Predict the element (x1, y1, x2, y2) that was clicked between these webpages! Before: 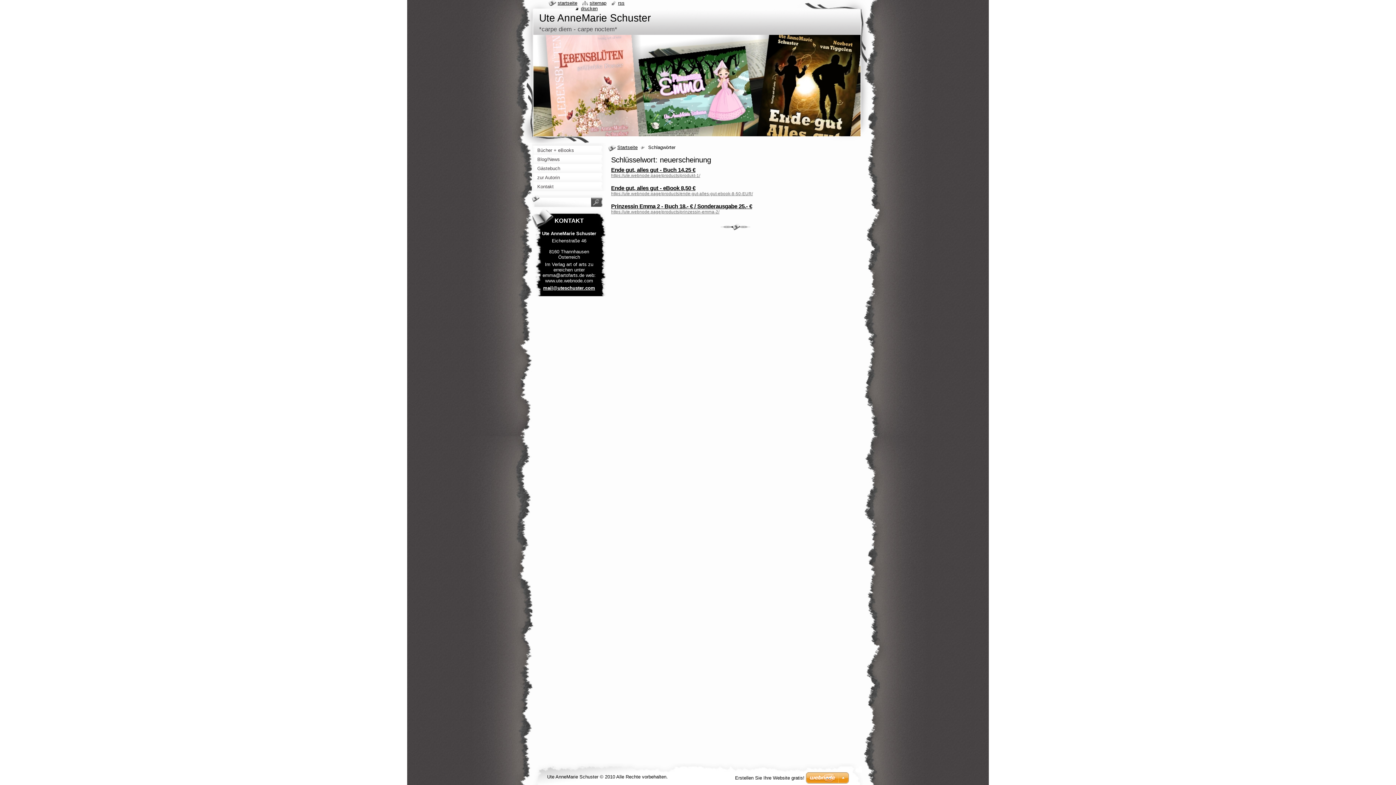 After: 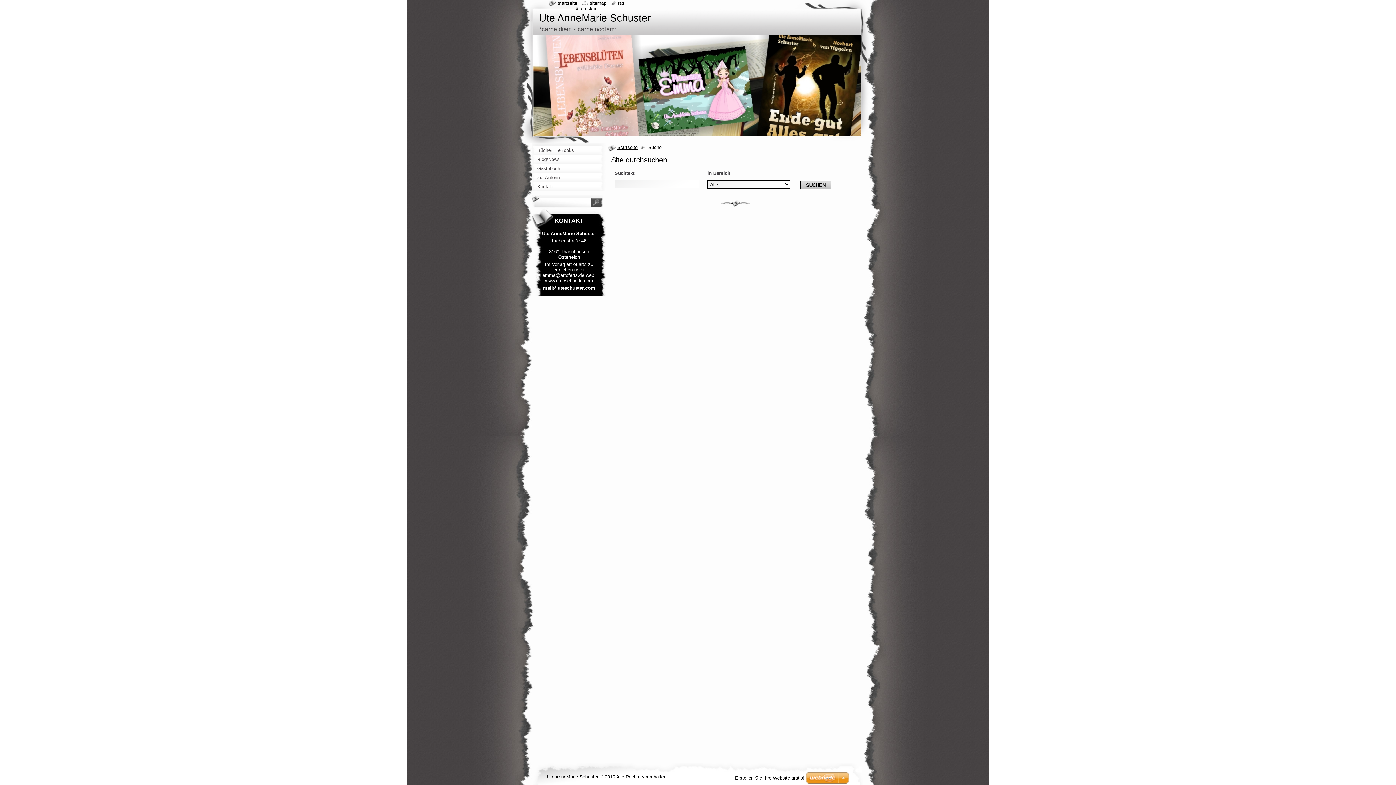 Action: bbox: (591, 194, 604, 208)